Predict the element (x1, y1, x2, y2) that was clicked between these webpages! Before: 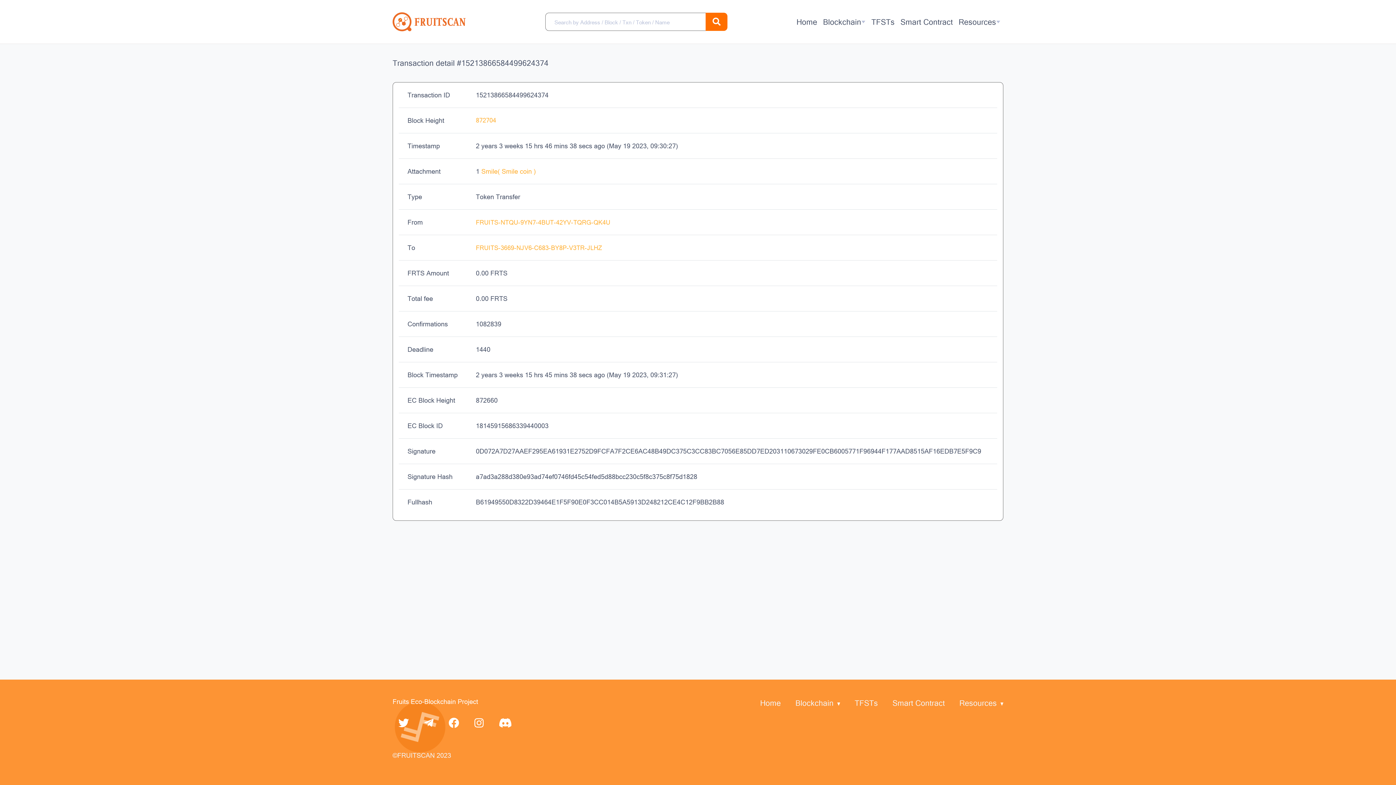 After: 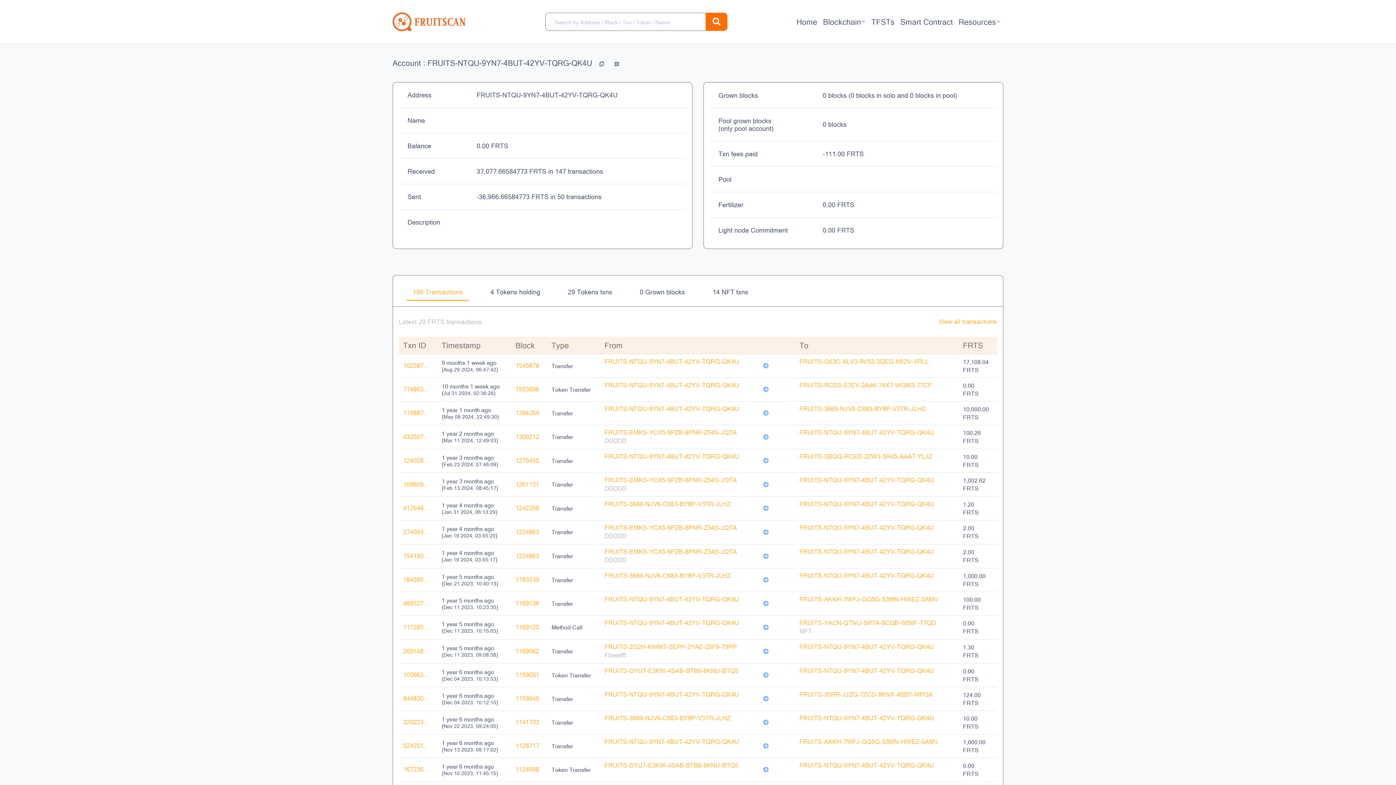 Action: bbox: (476, 218, 612, 226) label: FRUITS-NTQU-9YN7-4BUT-42YV-TQRG-QK4U 